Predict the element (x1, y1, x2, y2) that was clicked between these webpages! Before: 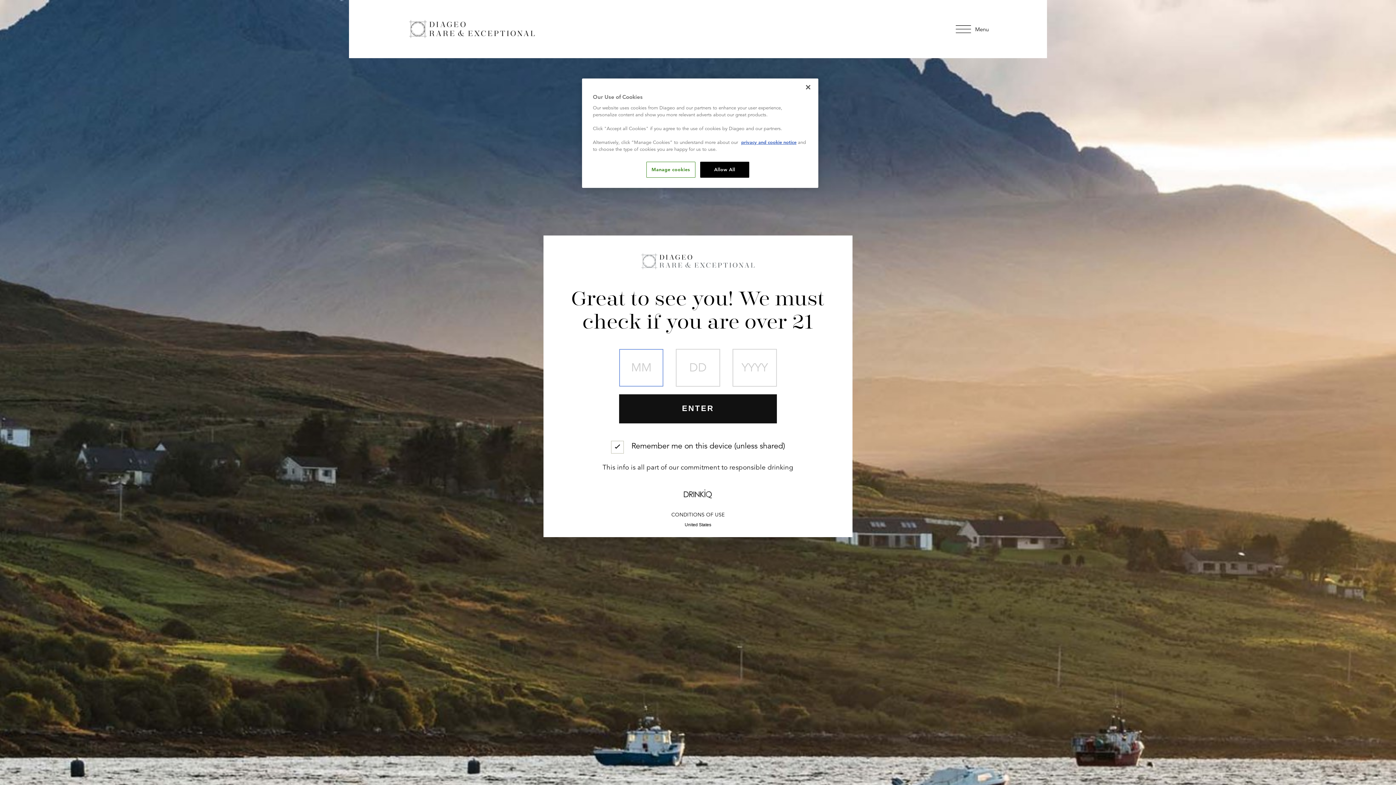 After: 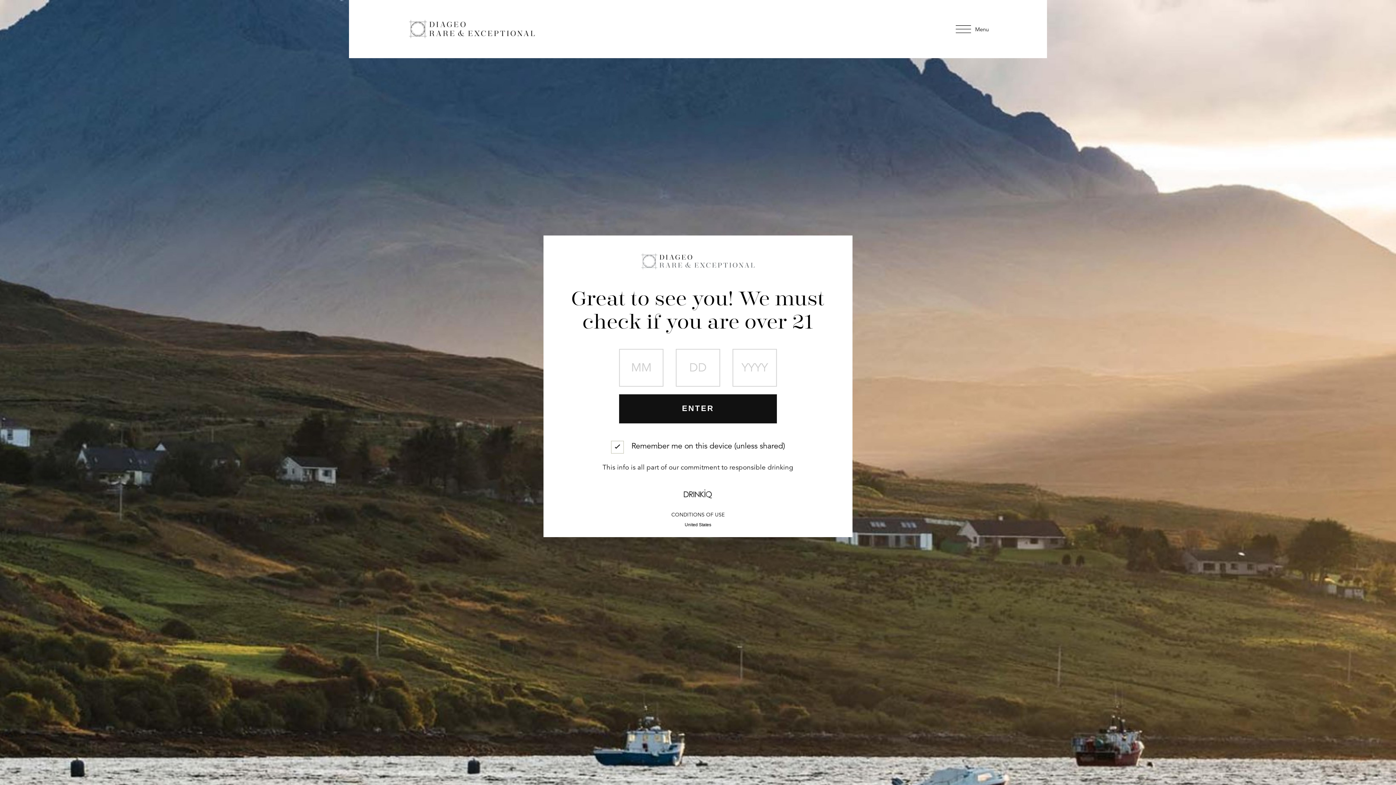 Action: label: Allow All bbox: (700, 161, 749, 177)